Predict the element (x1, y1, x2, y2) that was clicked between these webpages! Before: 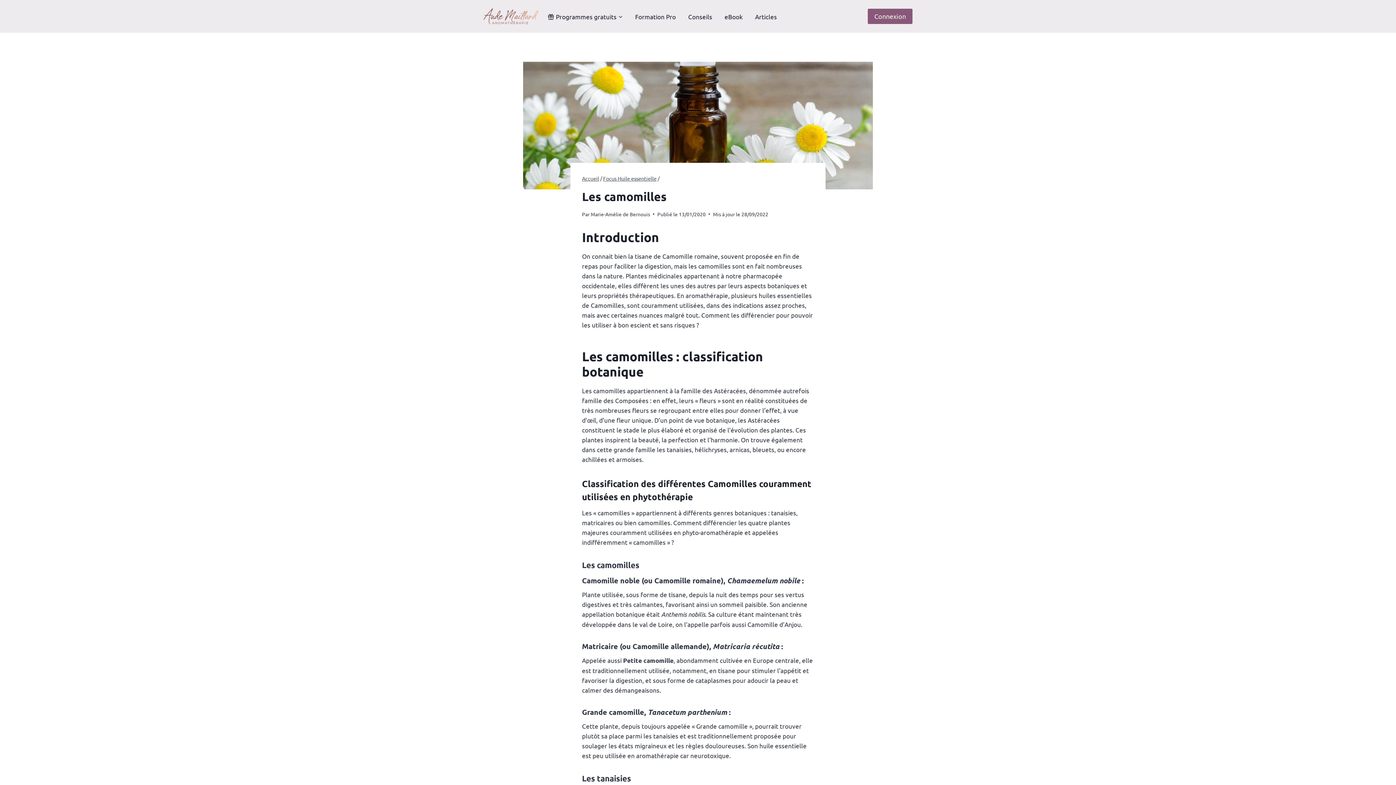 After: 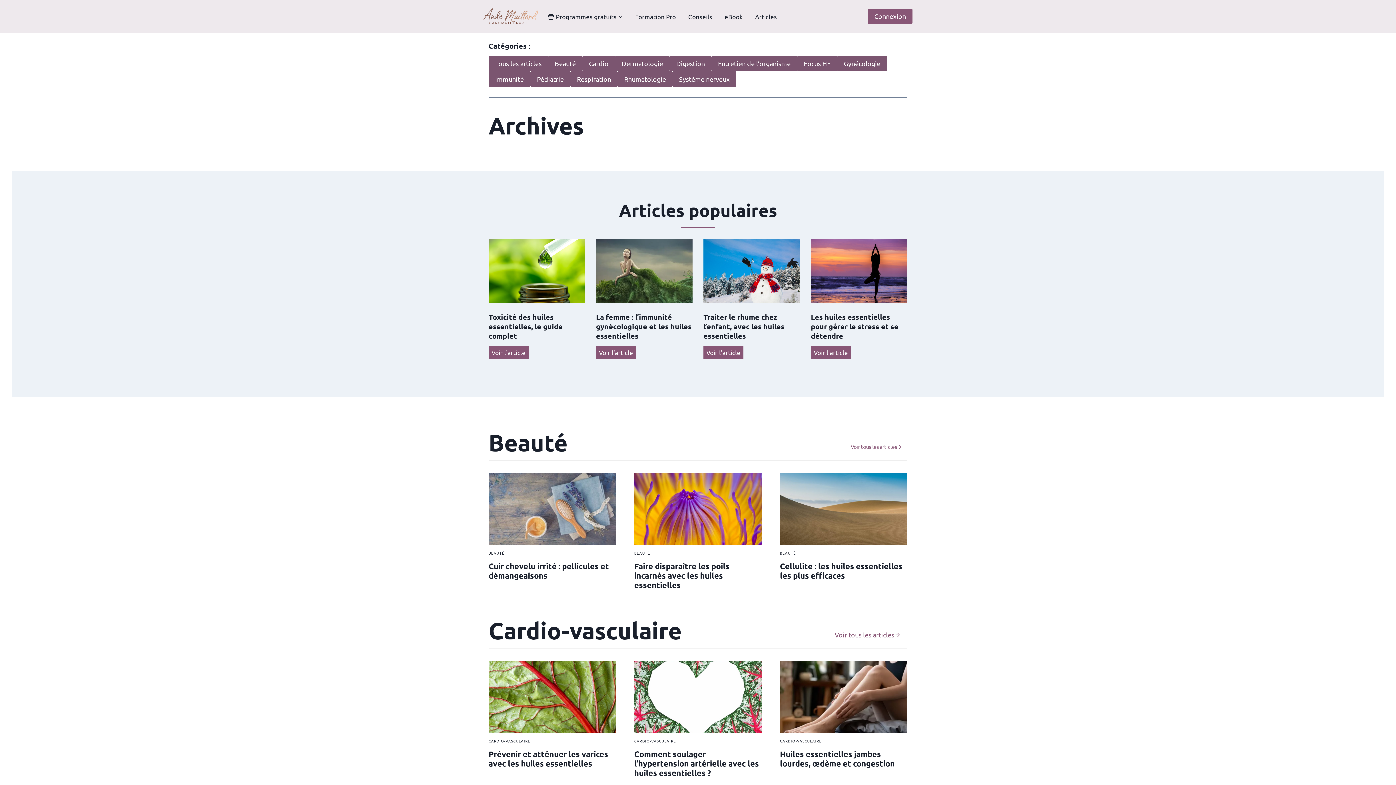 Action: label: Articles bbox: (749, 7, 783, 24)